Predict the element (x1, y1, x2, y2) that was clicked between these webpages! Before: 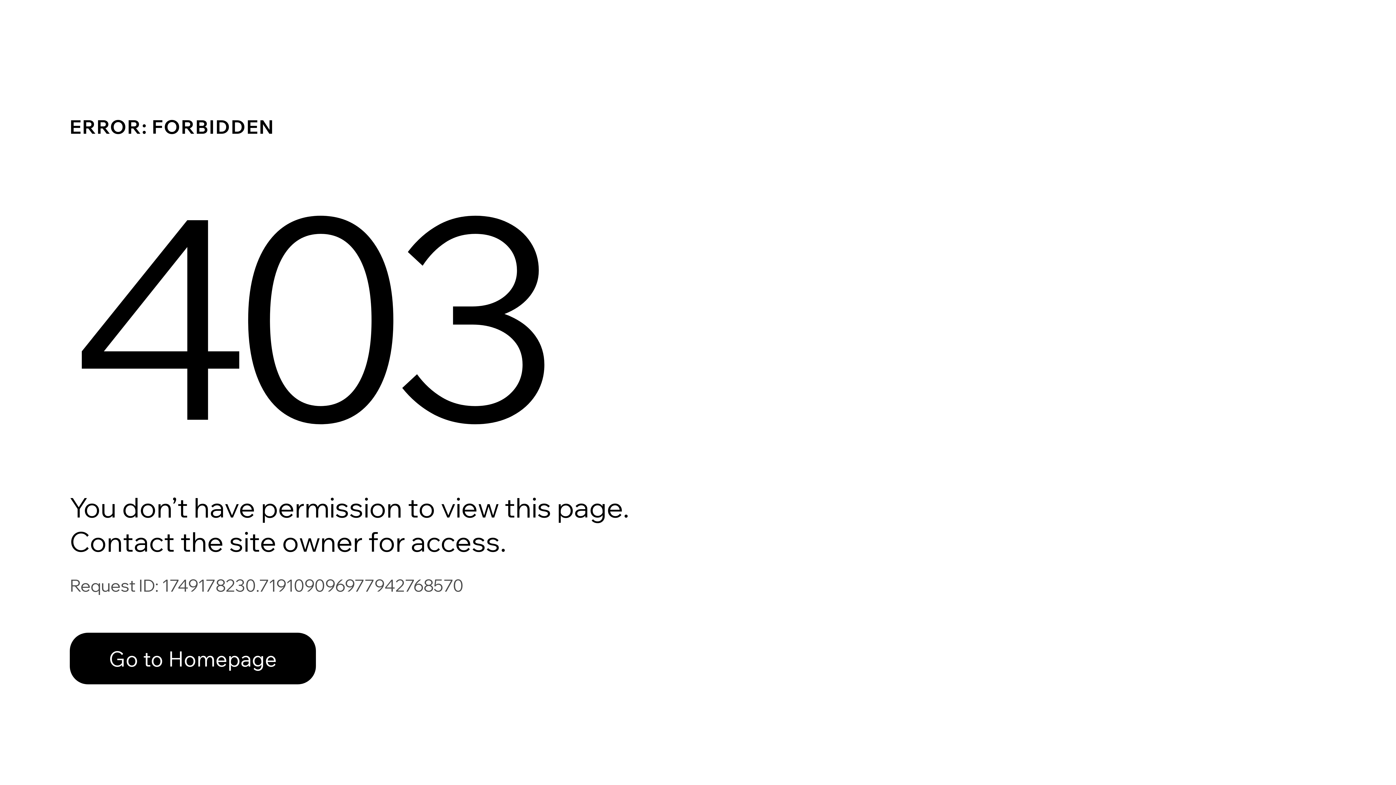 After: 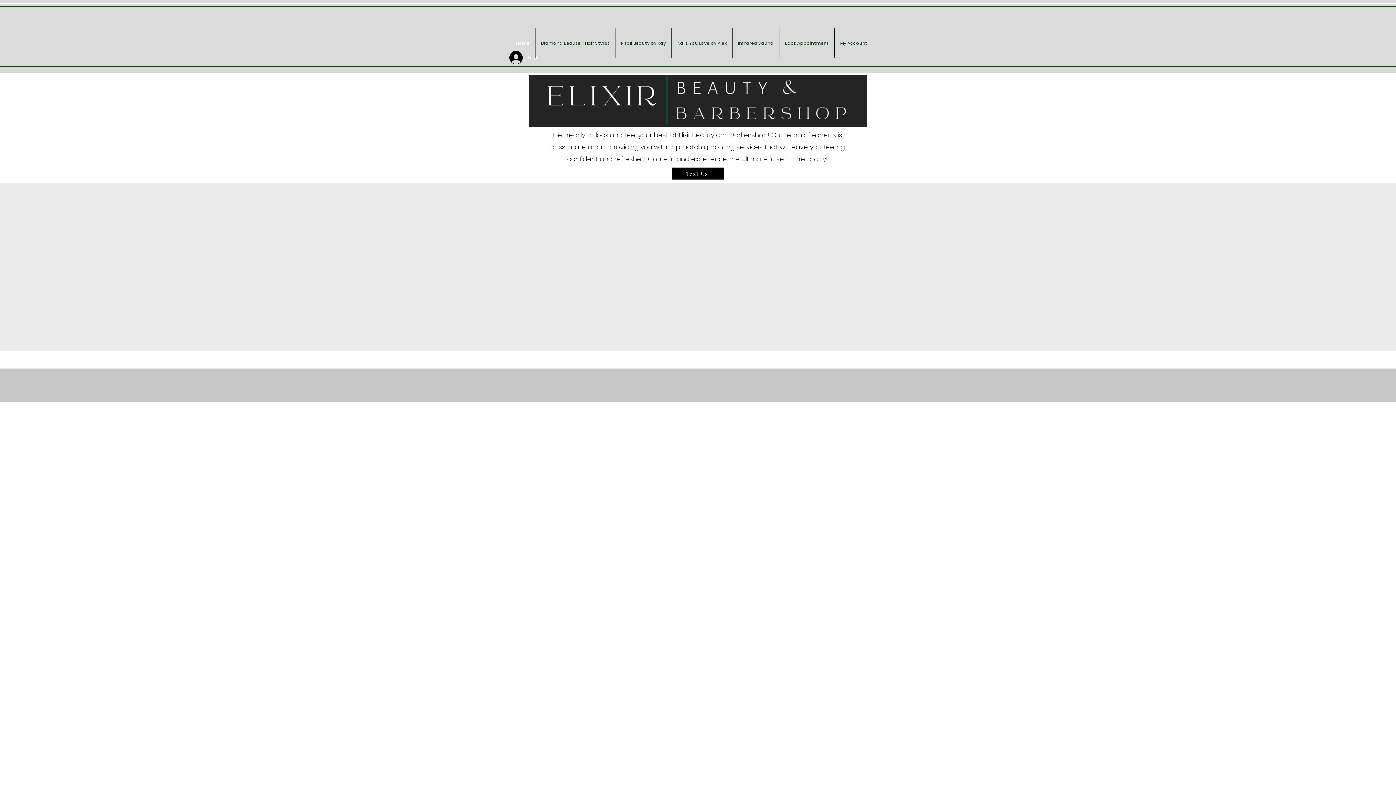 Action: label: Go to Homepage bbox: (69, 633, 316, 684)